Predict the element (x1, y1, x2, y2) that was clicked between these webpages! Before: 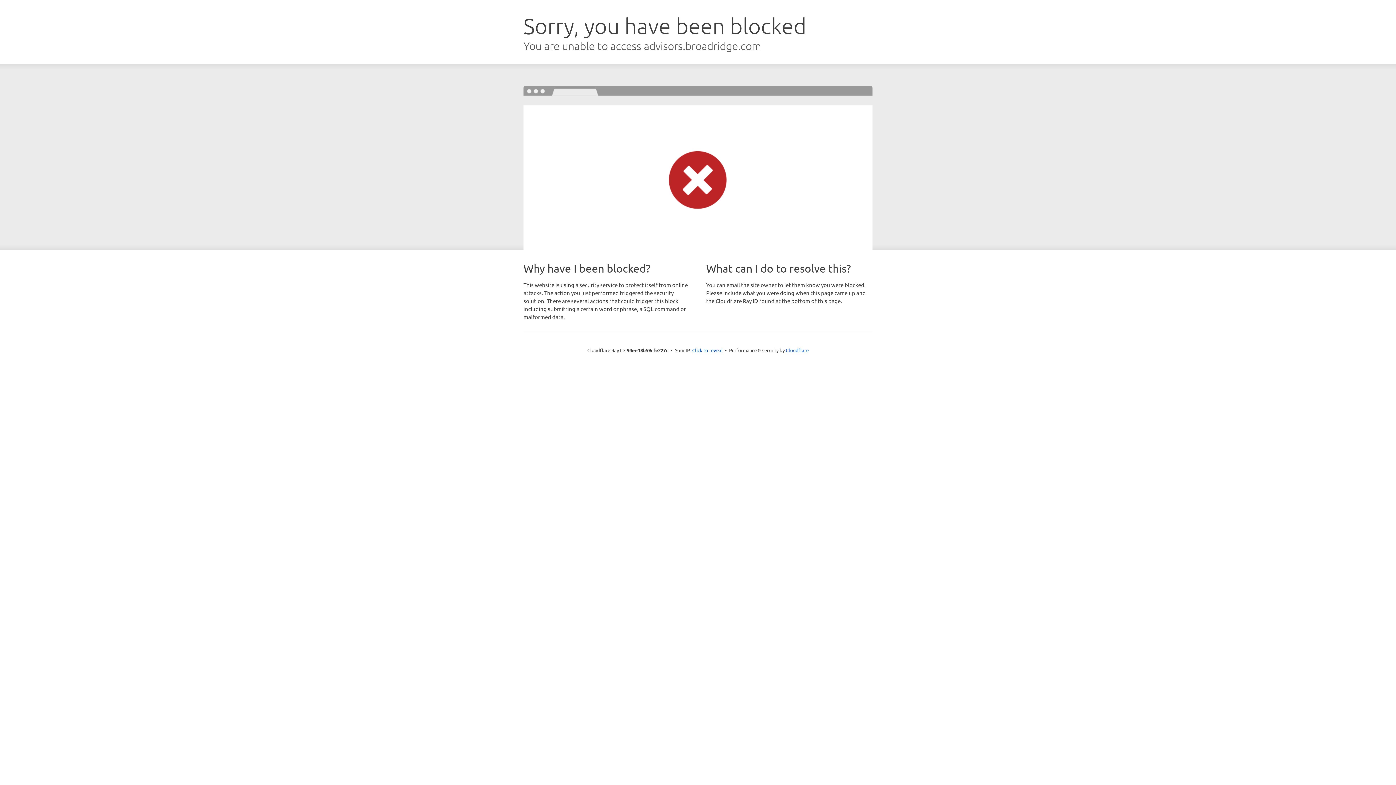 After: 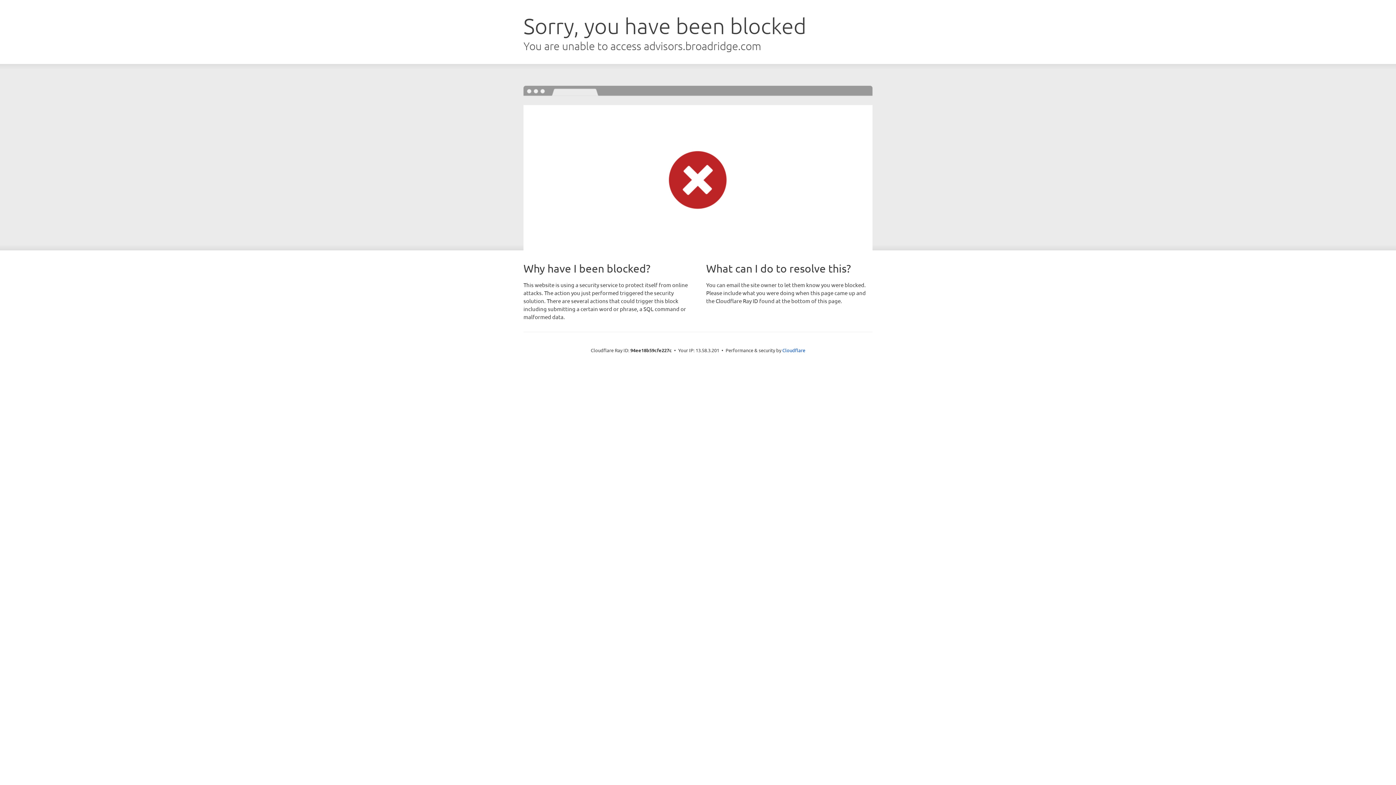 Action: label: Click to reveal bbox: (692, 346, 722, 353)